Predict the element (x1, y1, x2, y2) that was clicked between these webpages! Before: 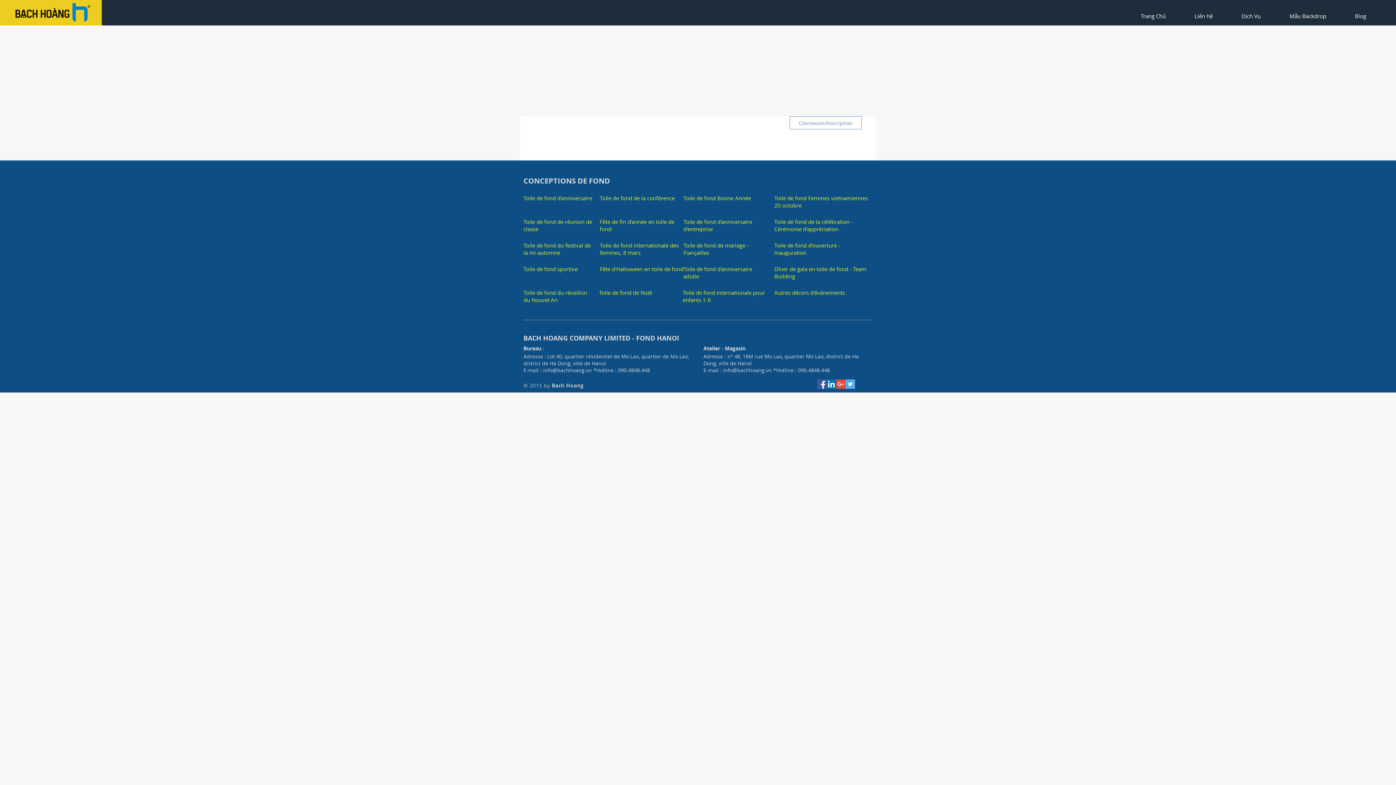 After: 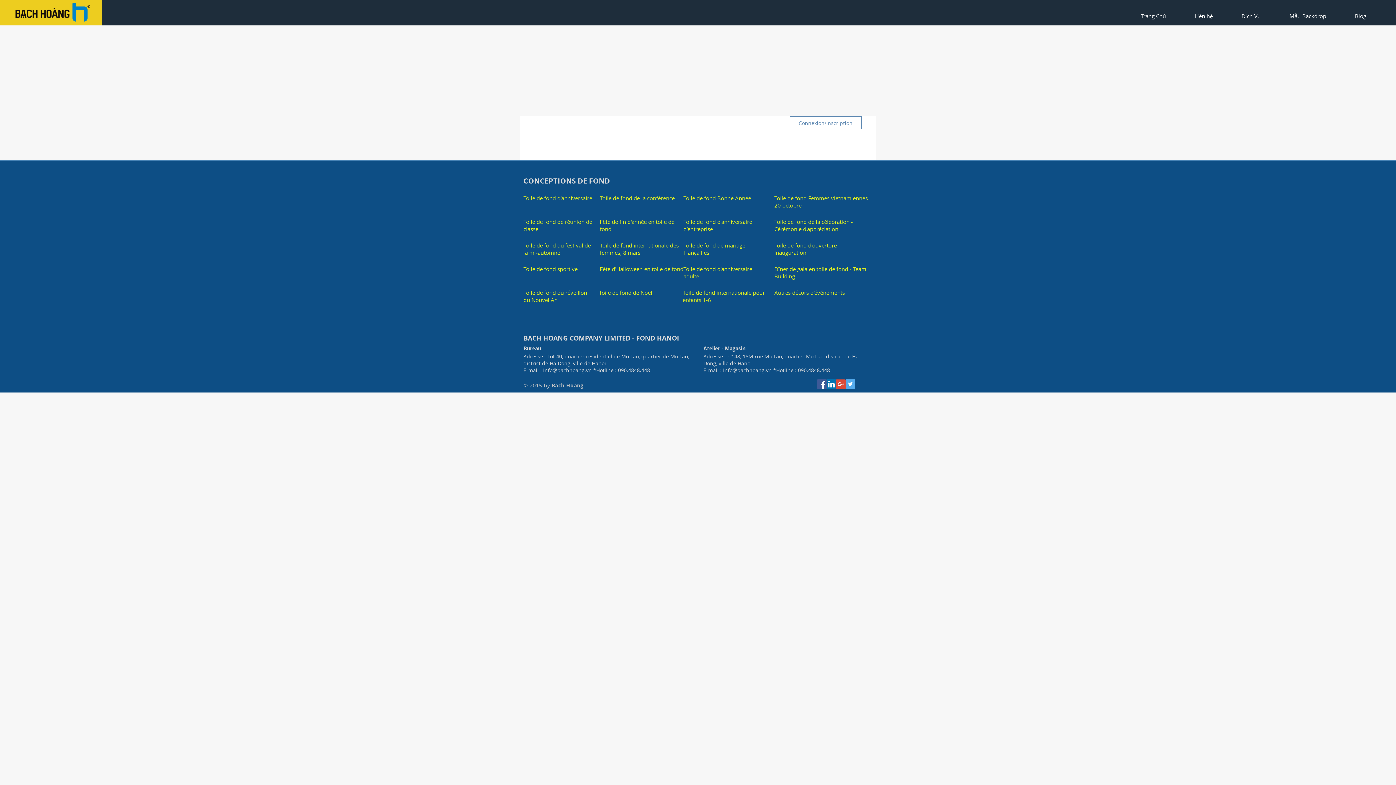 Action: bbox: (543, 366, 592, 373) label: info@bachhoang.vn